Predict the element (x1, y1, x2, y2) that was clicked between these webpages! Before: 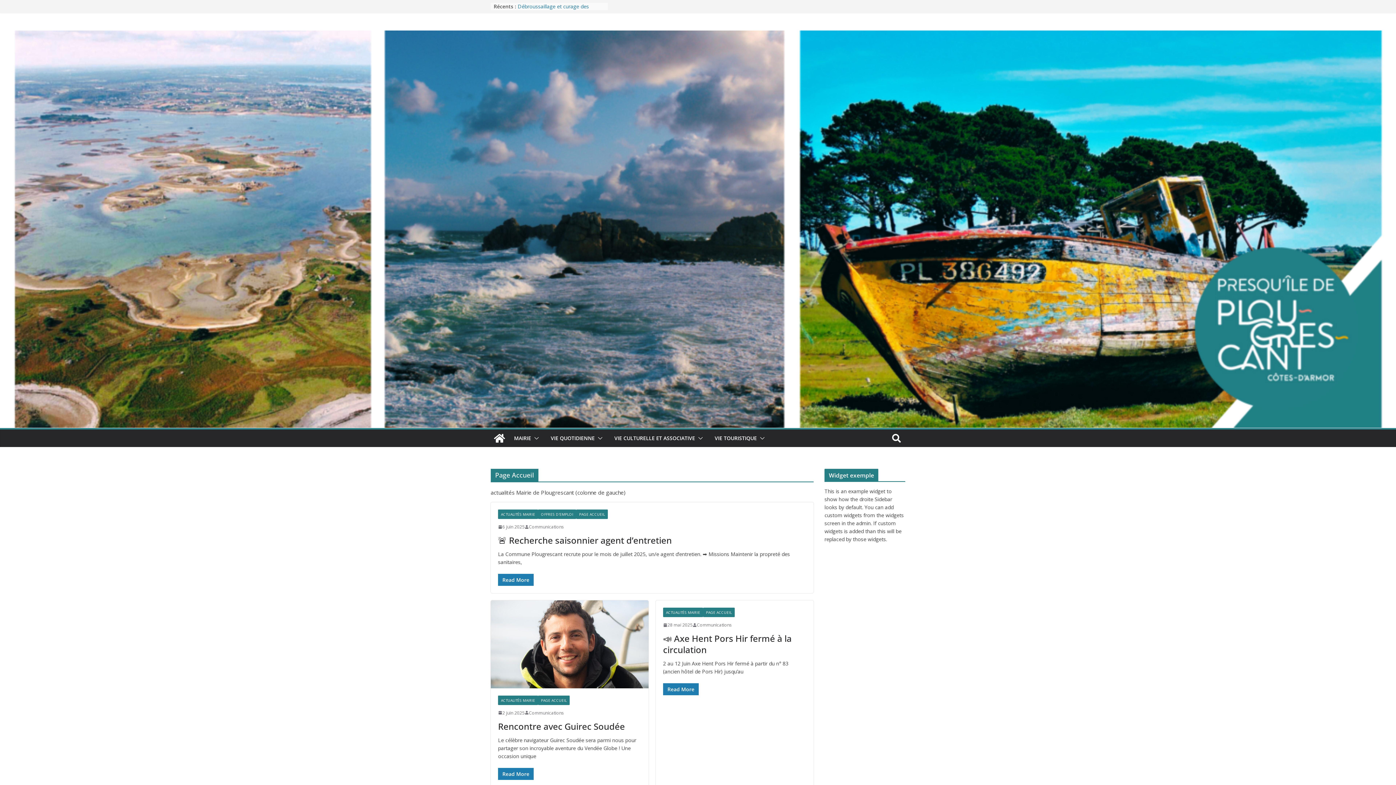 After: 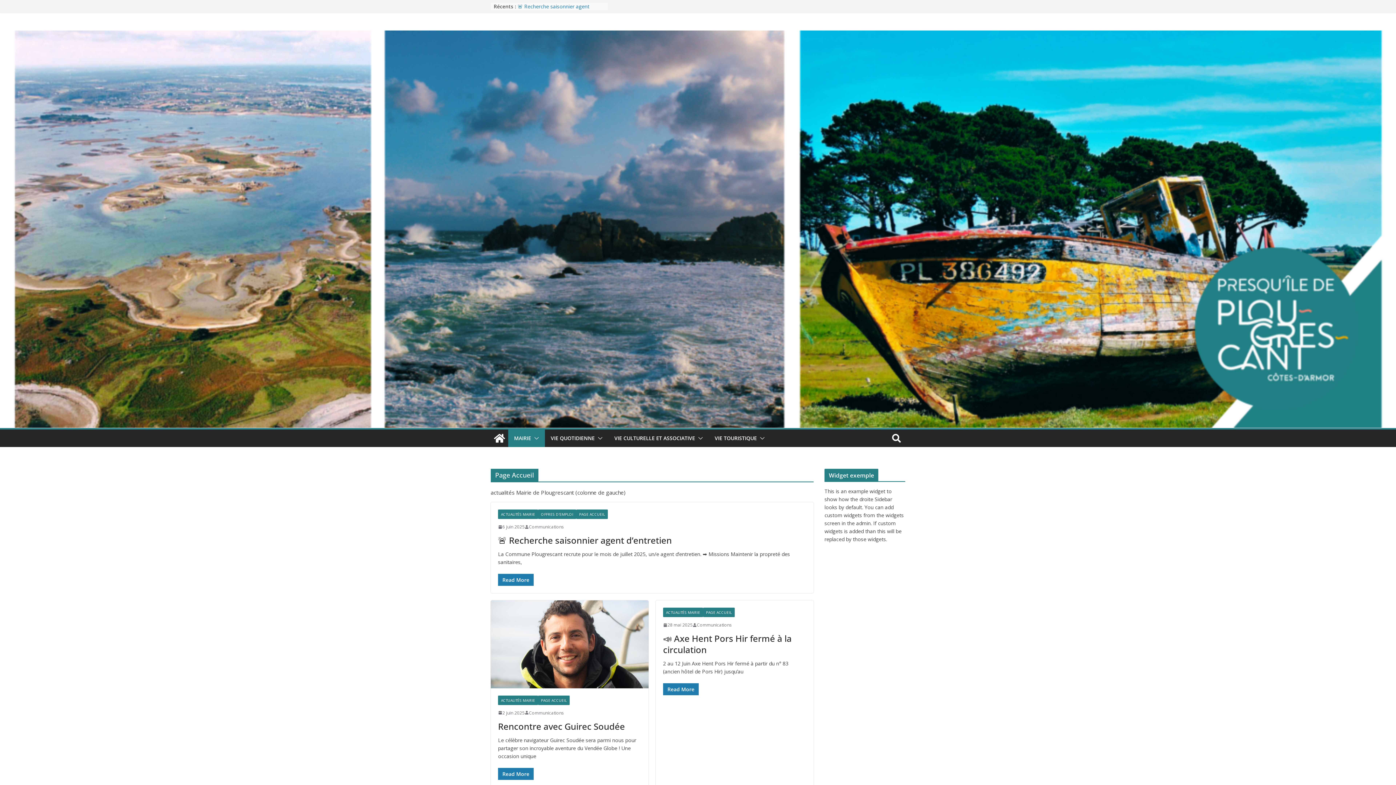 Action: bbox: (531, 433, 539, 443)